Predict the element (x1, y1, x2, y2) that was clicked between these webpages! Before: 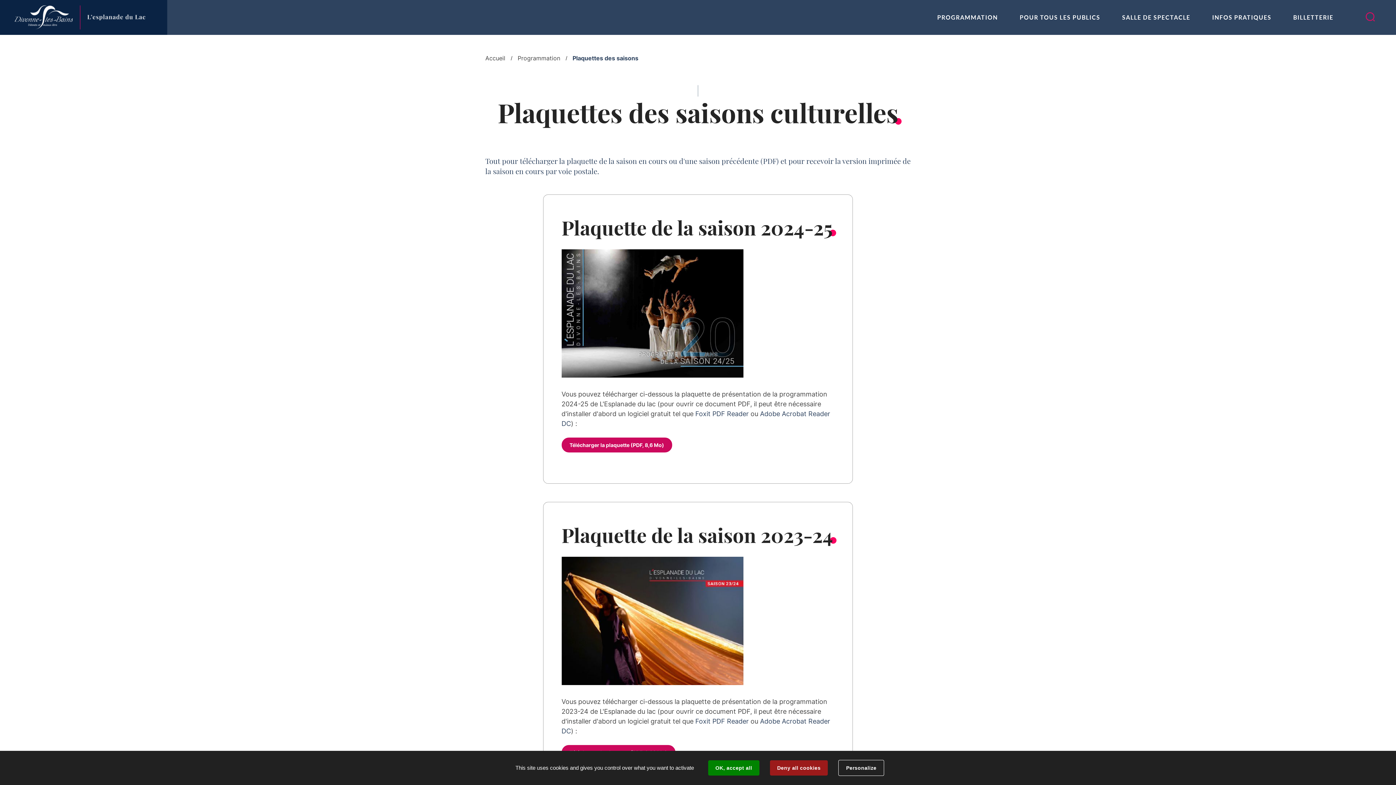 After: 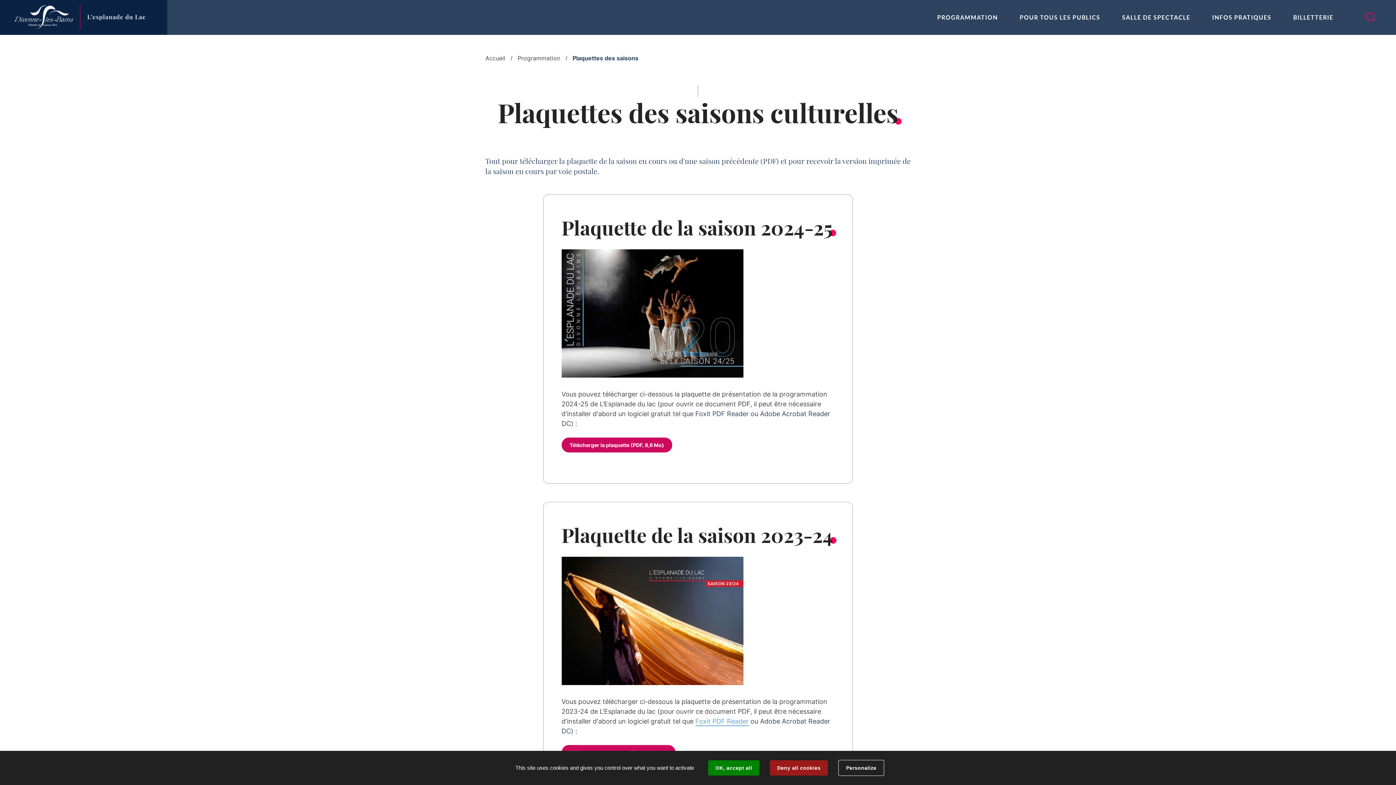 Action: bbox: (695, 717, 748, 725) label: Foxit PDF Reader